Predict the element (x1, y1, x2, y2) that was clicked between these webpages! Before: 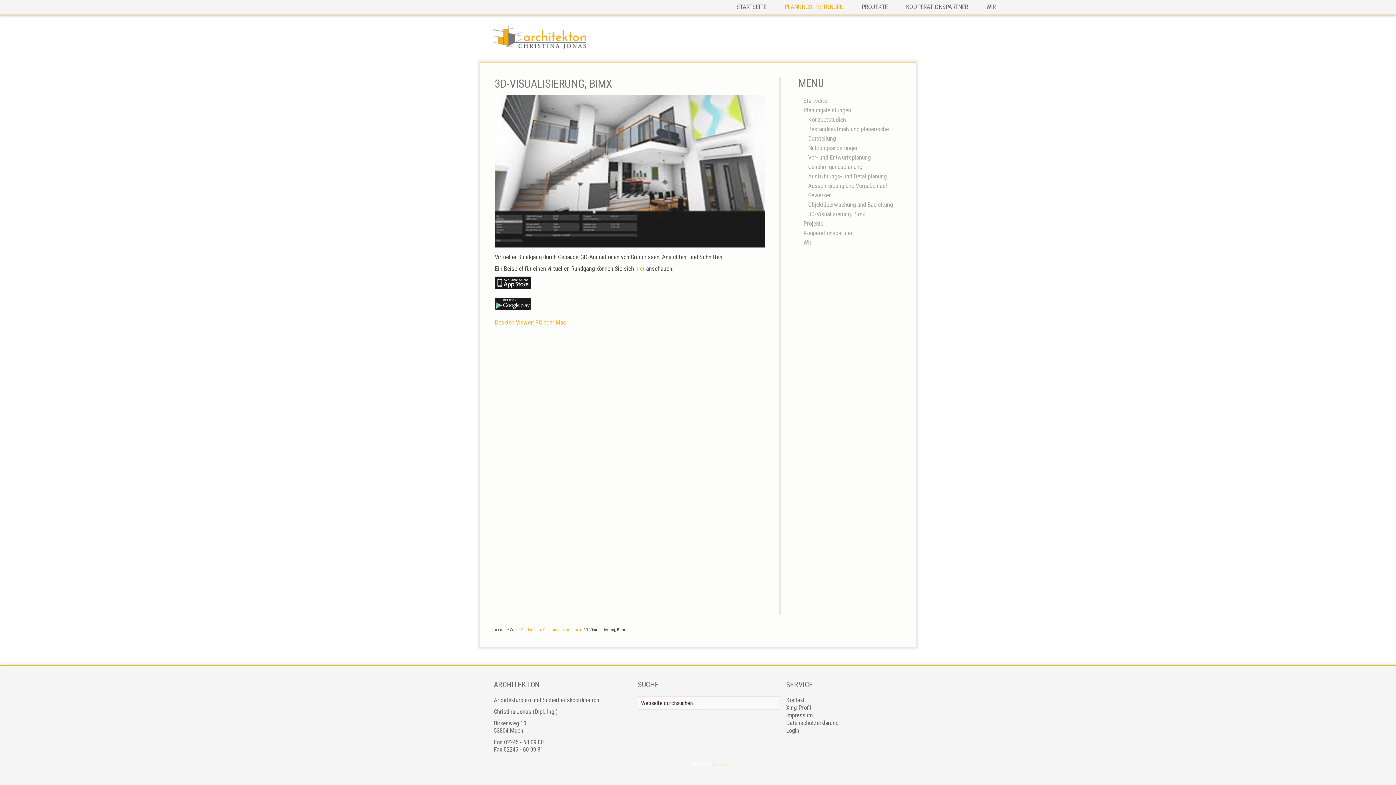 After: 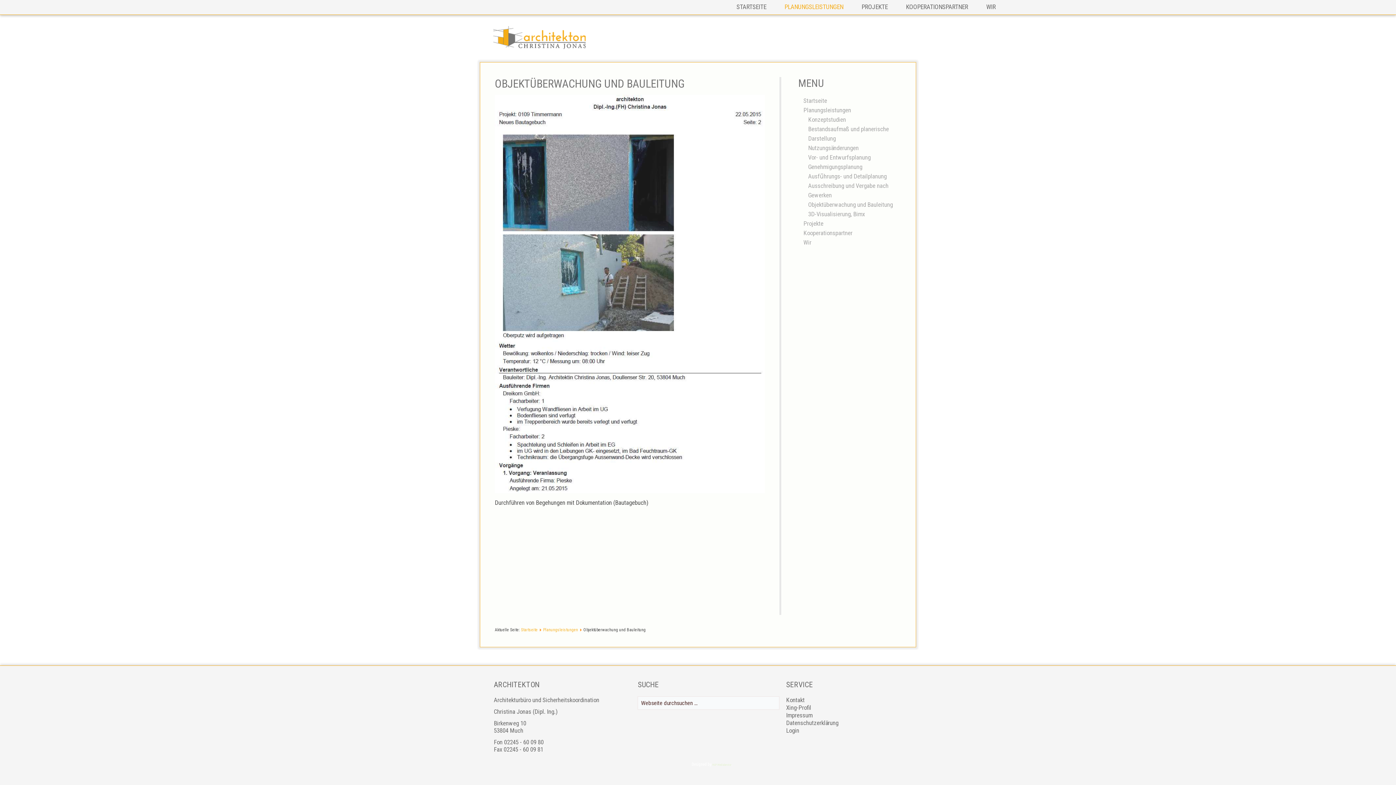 Action: bbox: (808, 201, 893, 208) label: Objektüberwachung und Bauleitung